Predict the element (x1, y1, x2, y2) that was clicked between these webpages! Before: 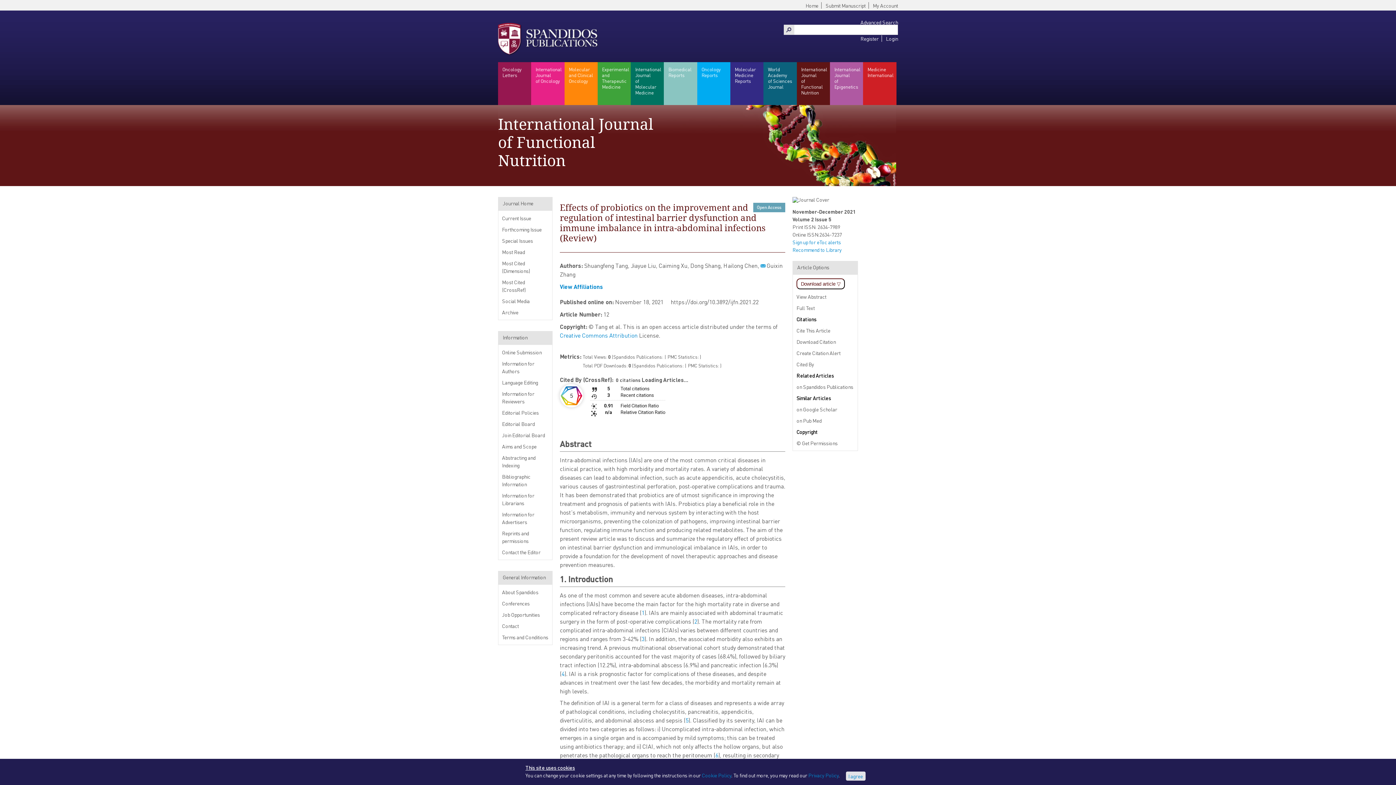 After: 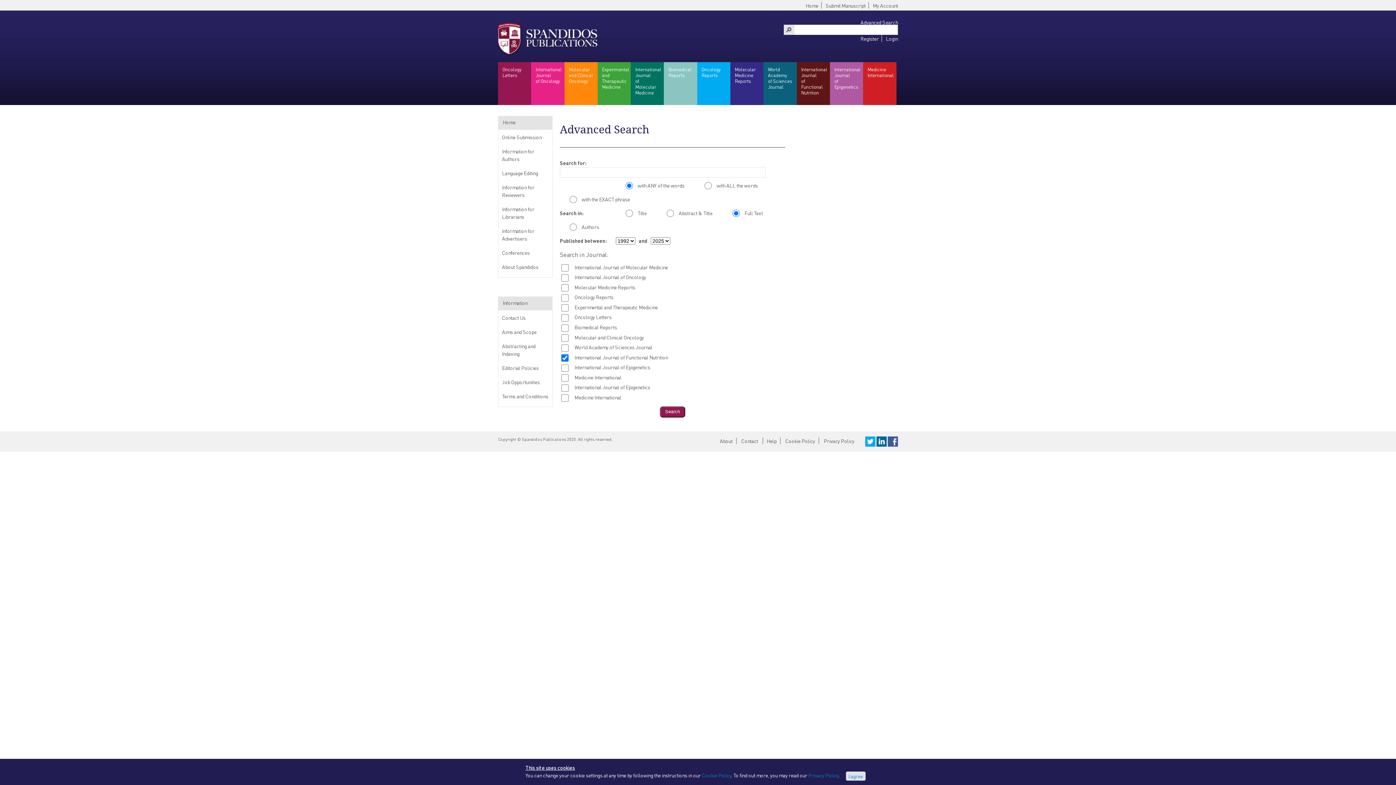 Action: bbox: (860, 19, 898, 25) label: Advanced Search